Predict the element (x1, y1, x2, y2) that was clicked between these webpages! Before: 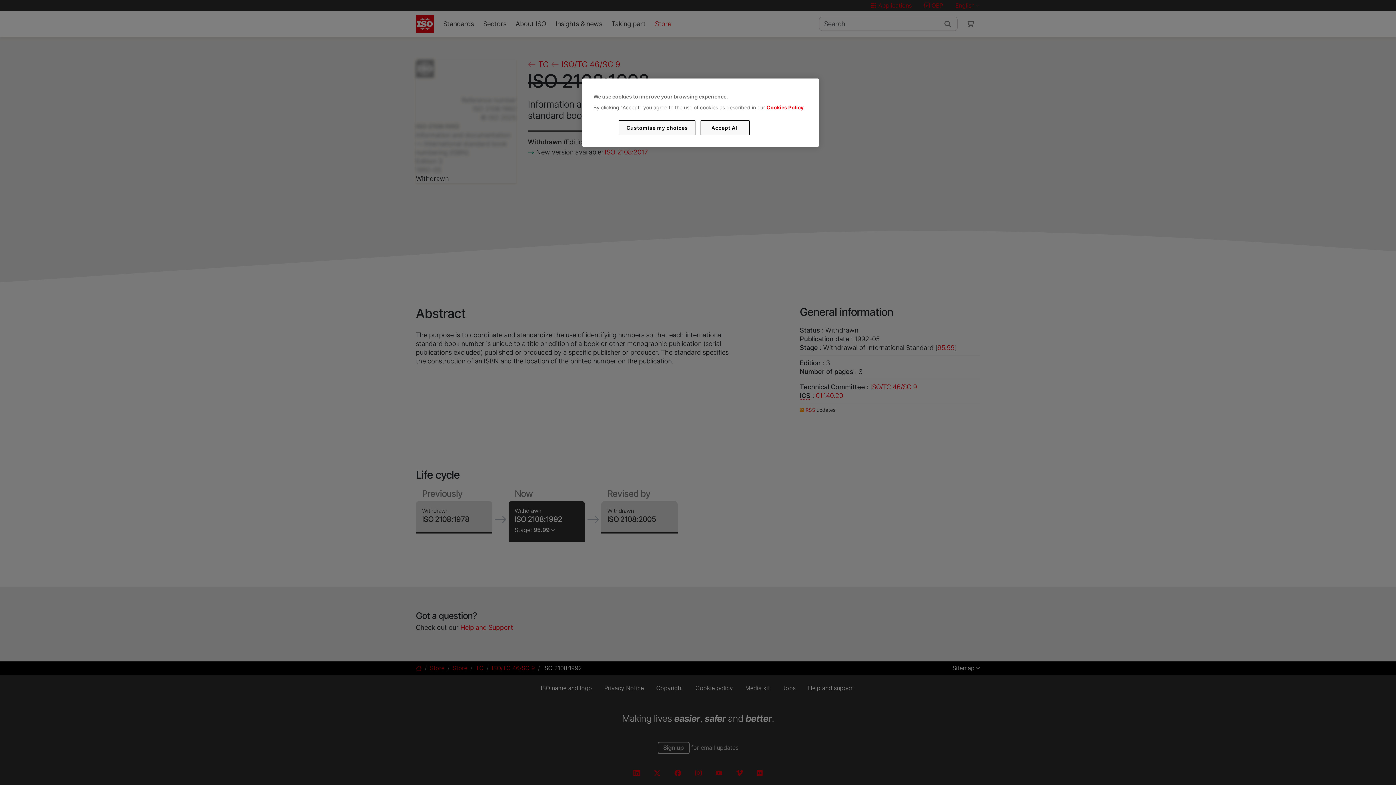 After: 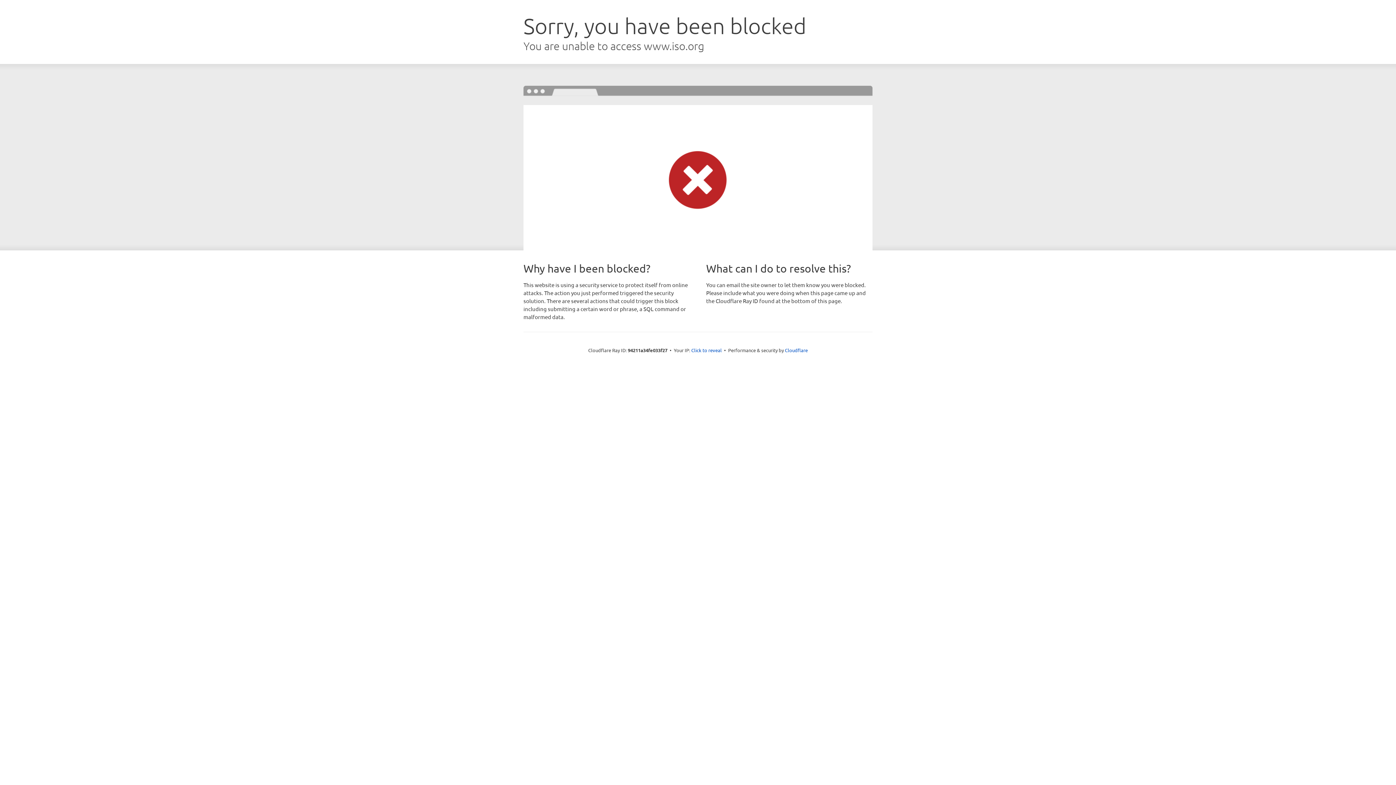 Action: label: Cookies Policy bbox: (766, 104, 803, 110)